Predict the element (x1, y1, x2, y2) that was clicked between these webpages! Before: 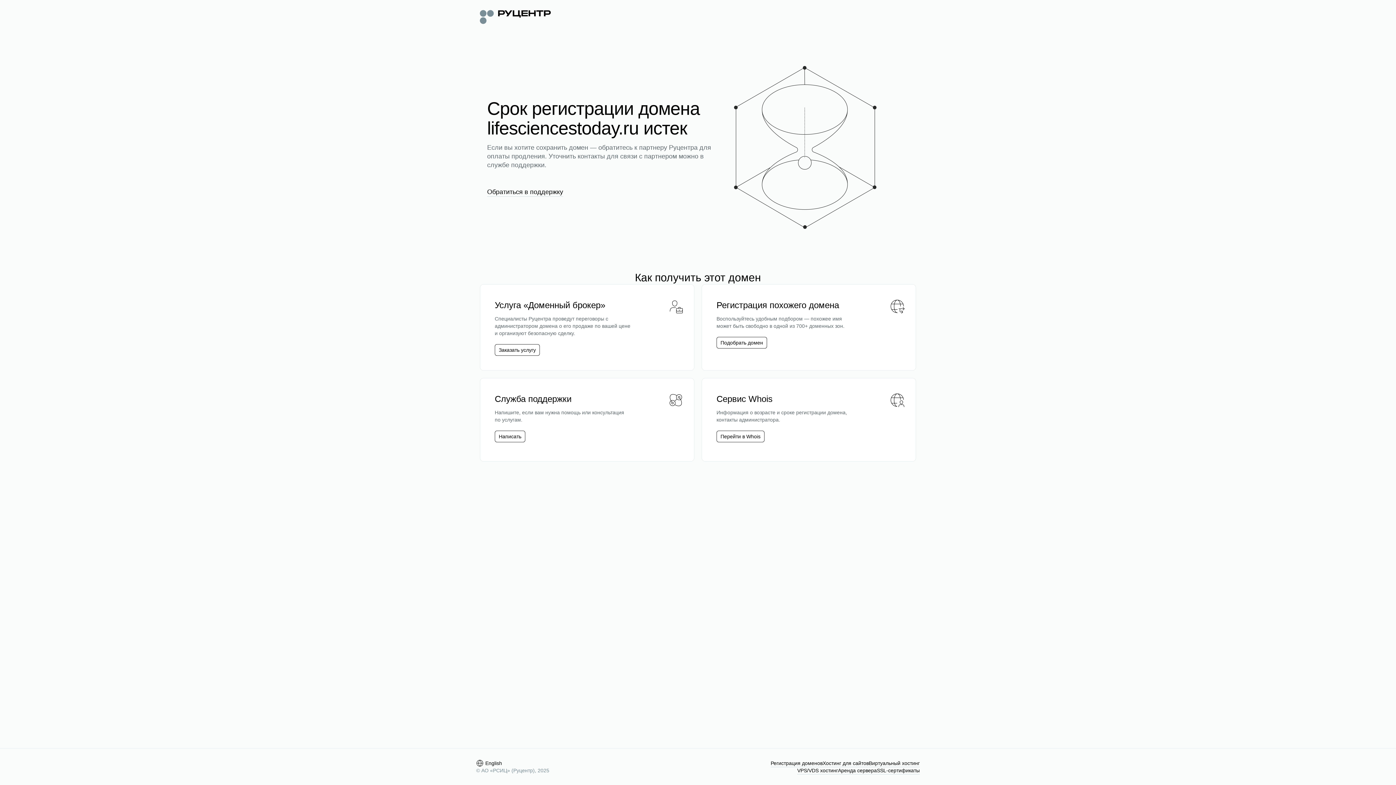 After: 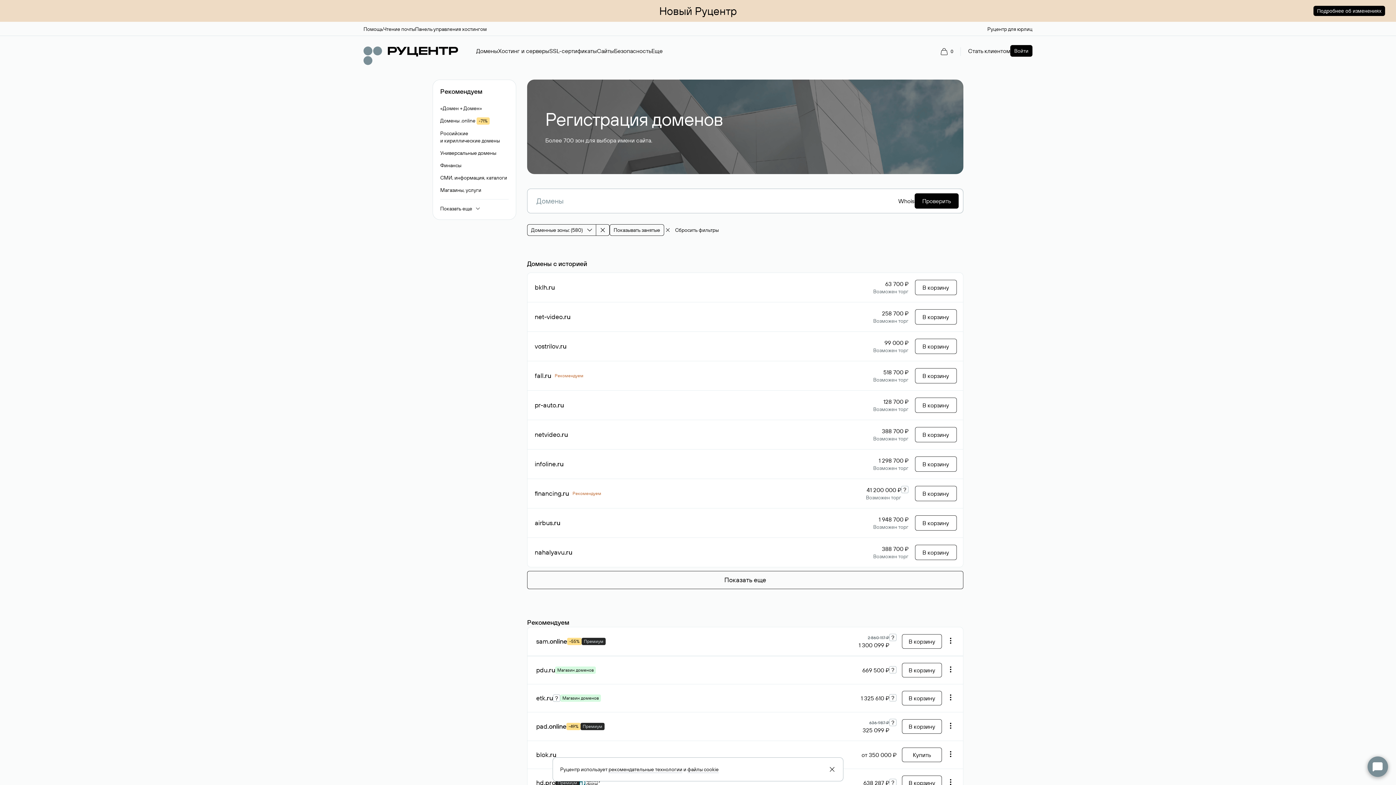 Action: label: Подобрать домен bbox: (716, 337, 767, 348)